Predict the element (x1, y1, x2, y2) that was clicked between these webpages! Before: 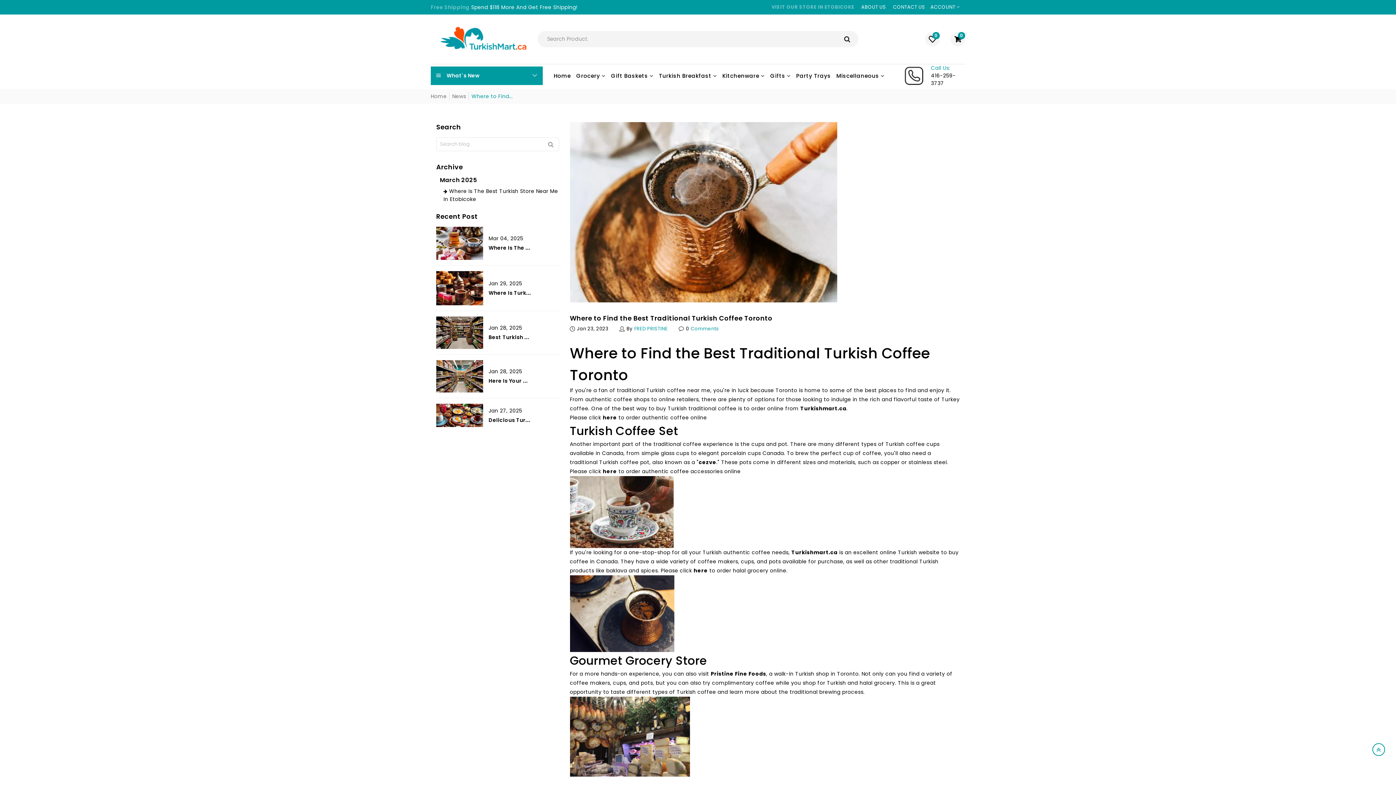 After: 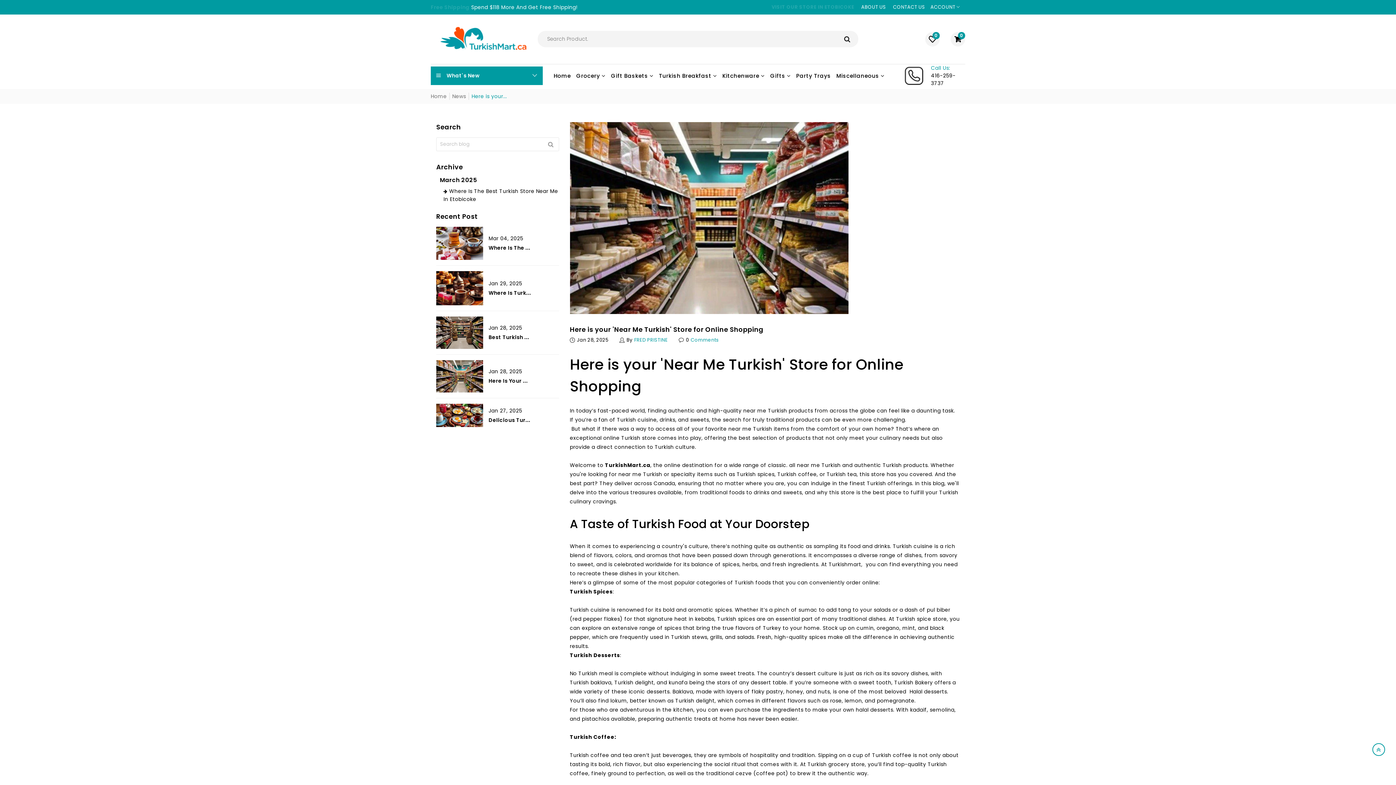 Action: bbox: (488, 377, 528, 385) label: Here Is Your ...